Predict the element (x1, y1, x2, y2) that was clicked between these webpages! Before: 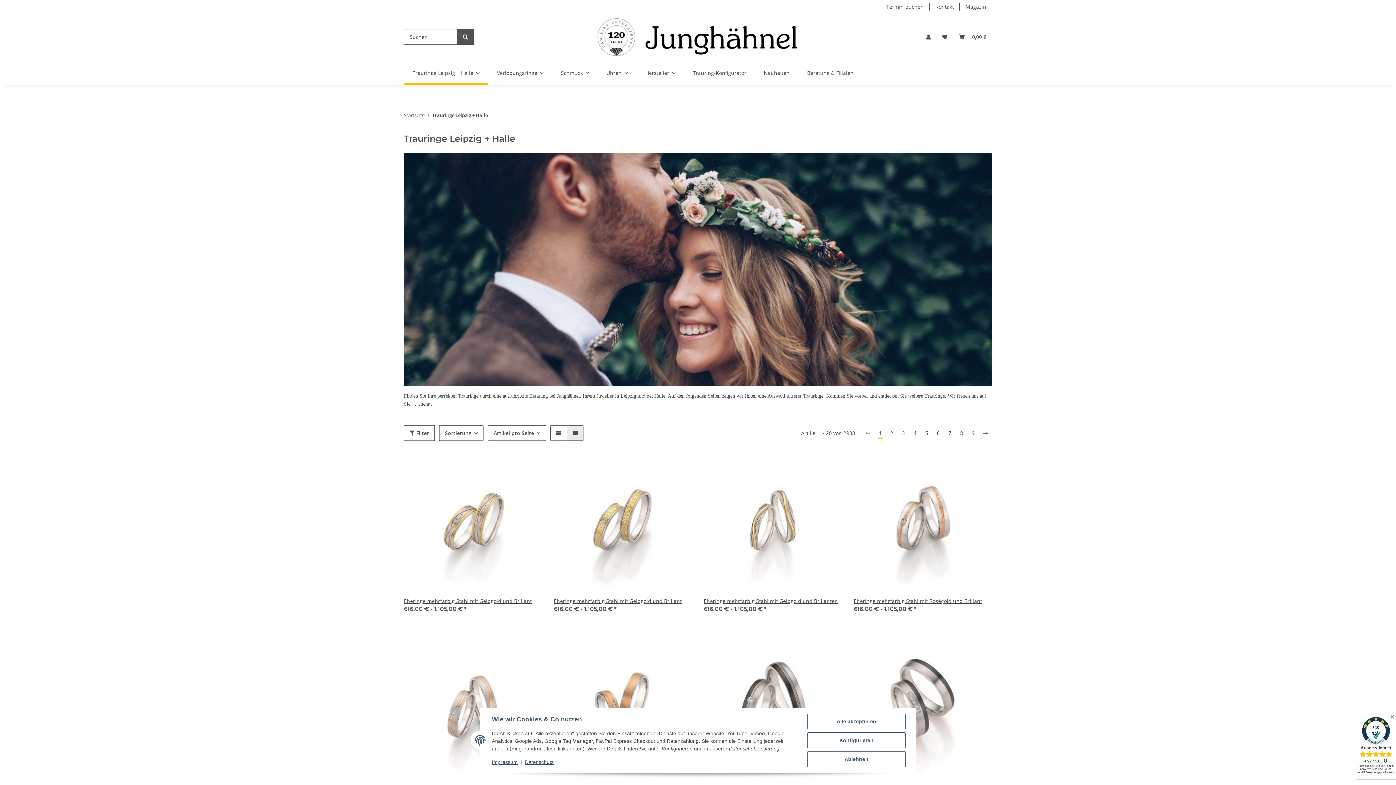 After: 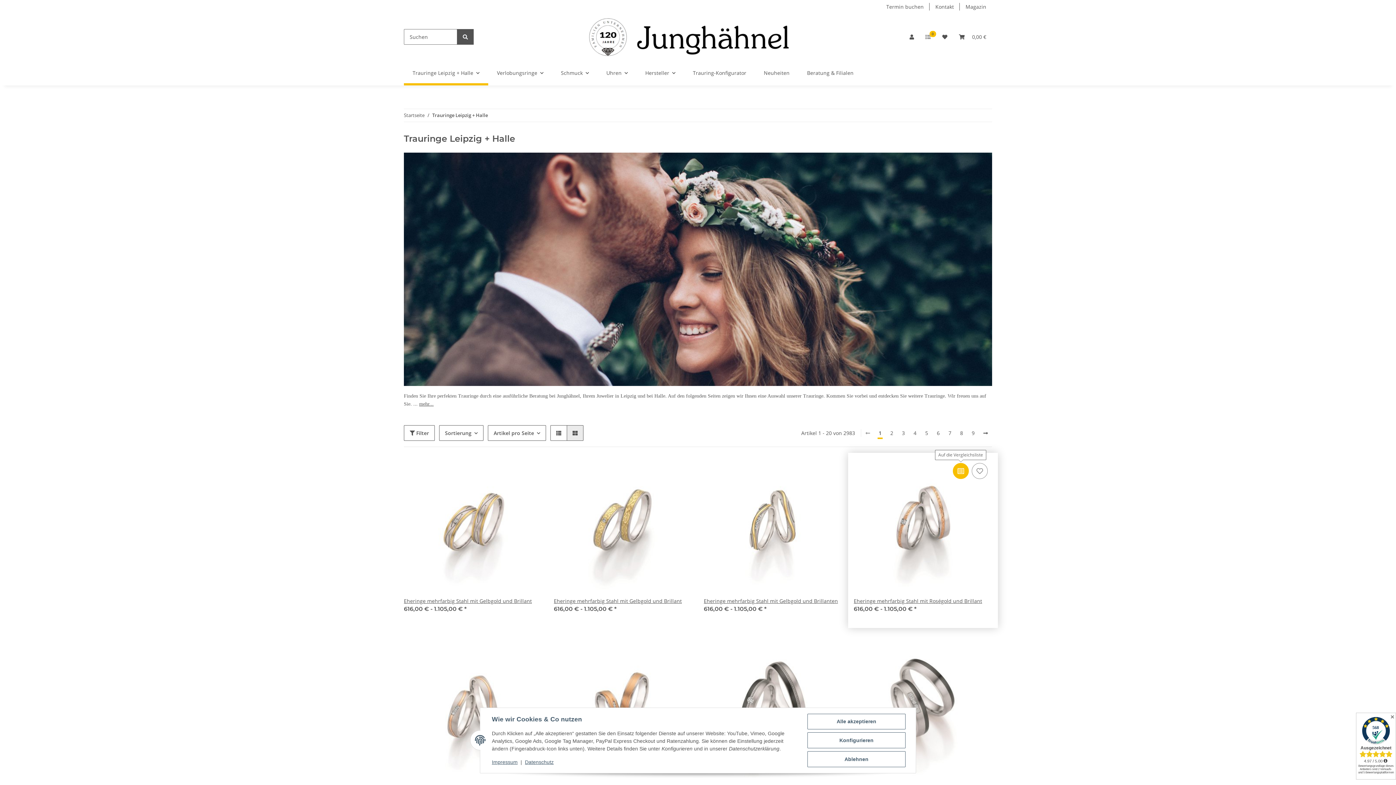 Action: bbox: (953, 463, 969, 479) label: Auf die Vergleichsliste